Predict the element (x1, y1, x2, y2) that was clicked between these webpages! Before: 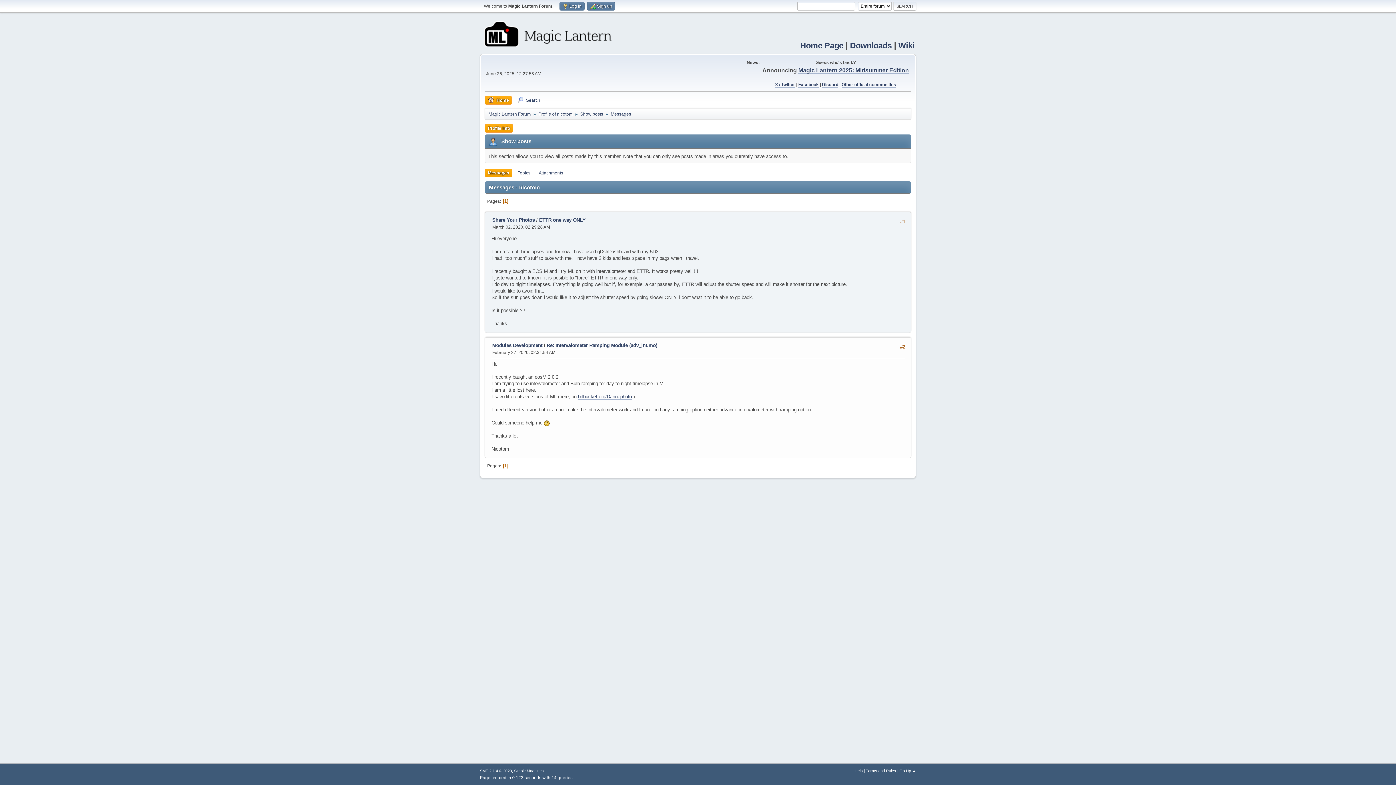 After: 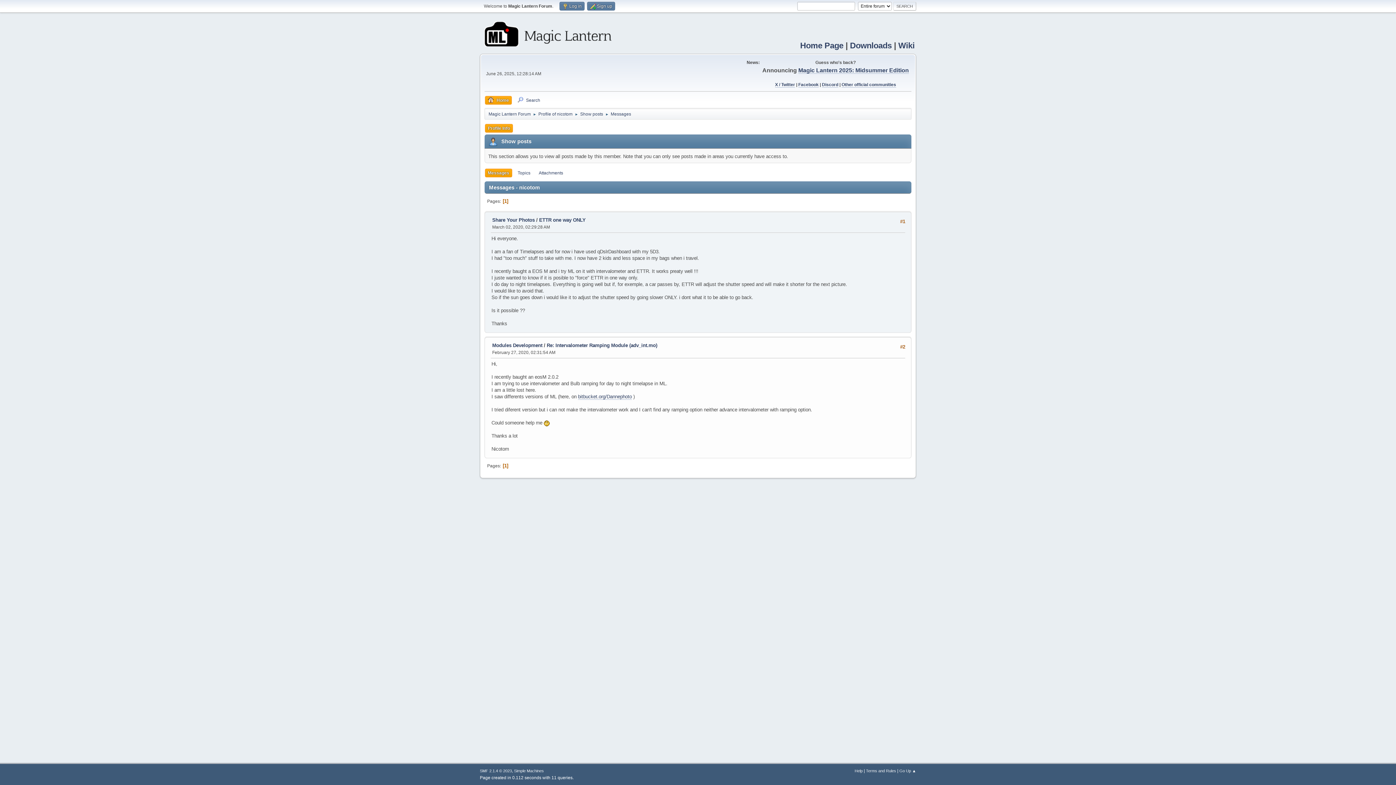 Action: label: Show posts bbox: (580, 107, 603, 118)